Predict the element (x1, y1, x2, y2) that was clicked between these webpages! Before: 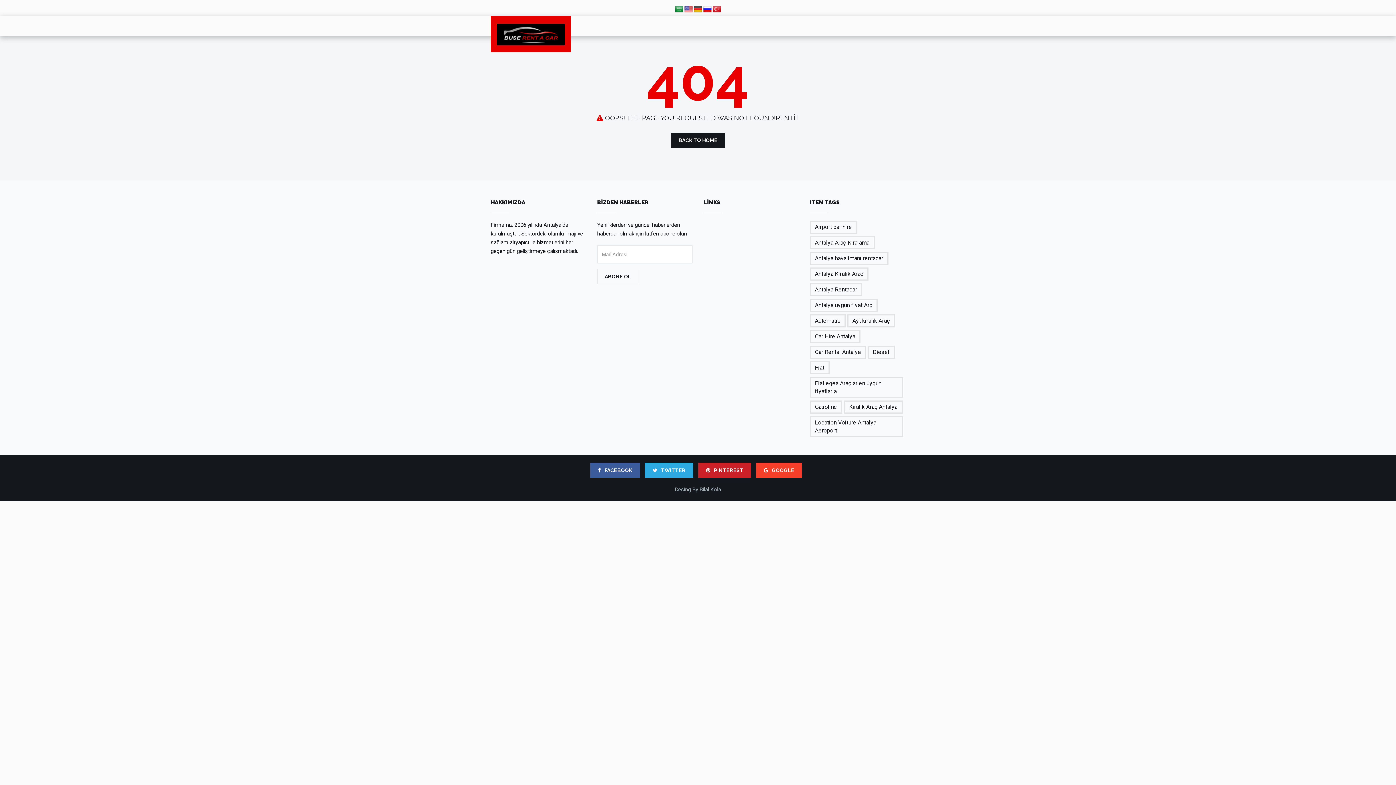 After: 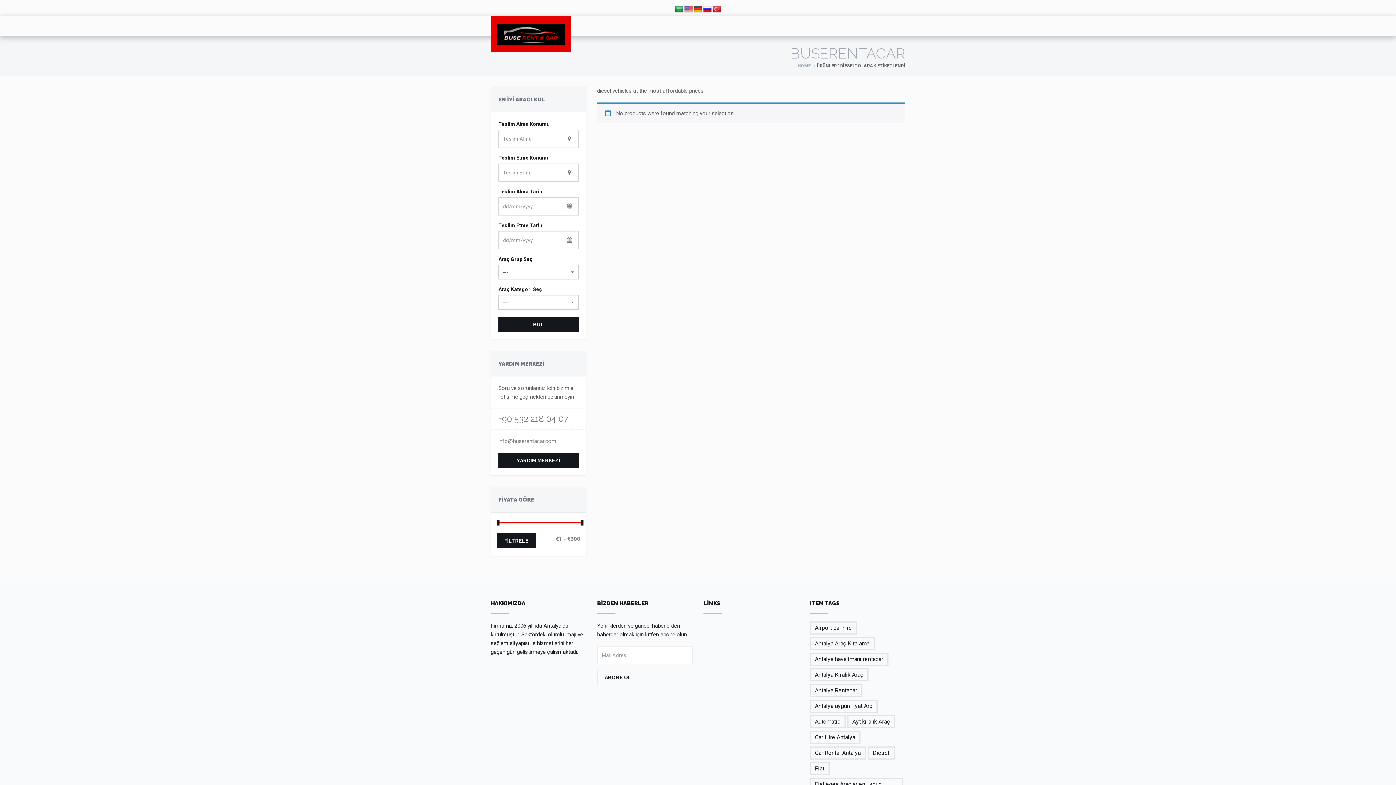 Action: bbox: (867, 345, 894, 358) label: Diesel